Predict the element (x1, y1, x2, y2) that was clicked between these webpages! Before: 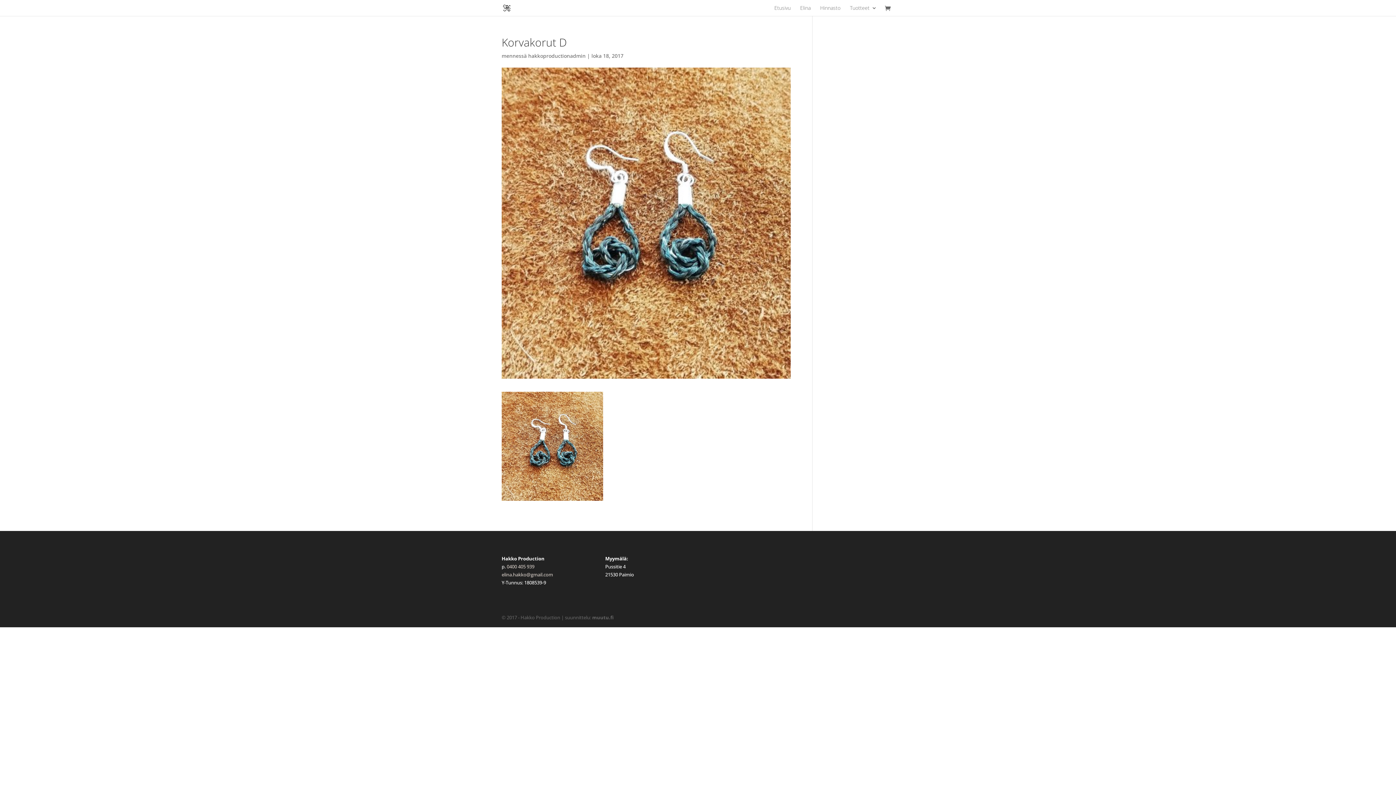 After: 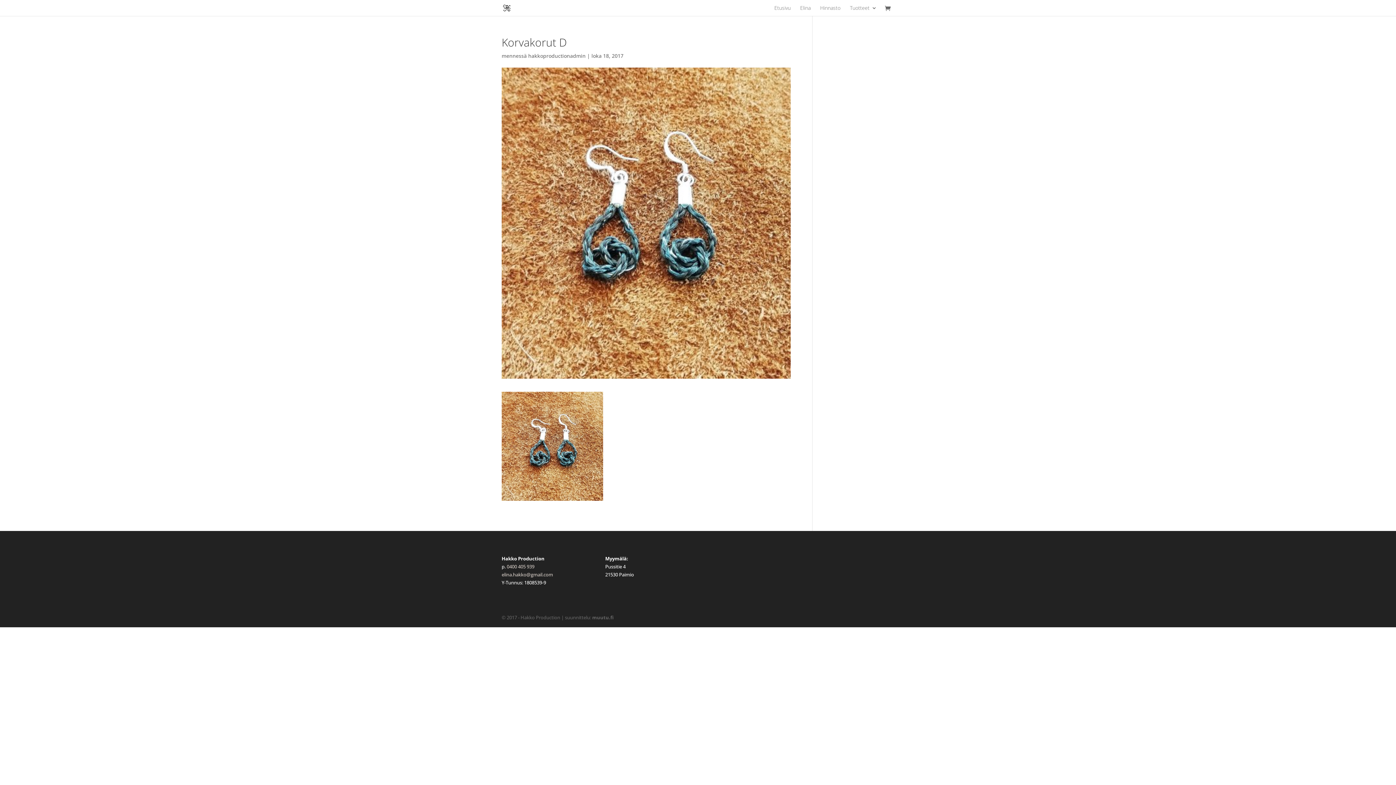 Action: label: 0400 405 939 bbox: (506, 563, 534, 570)